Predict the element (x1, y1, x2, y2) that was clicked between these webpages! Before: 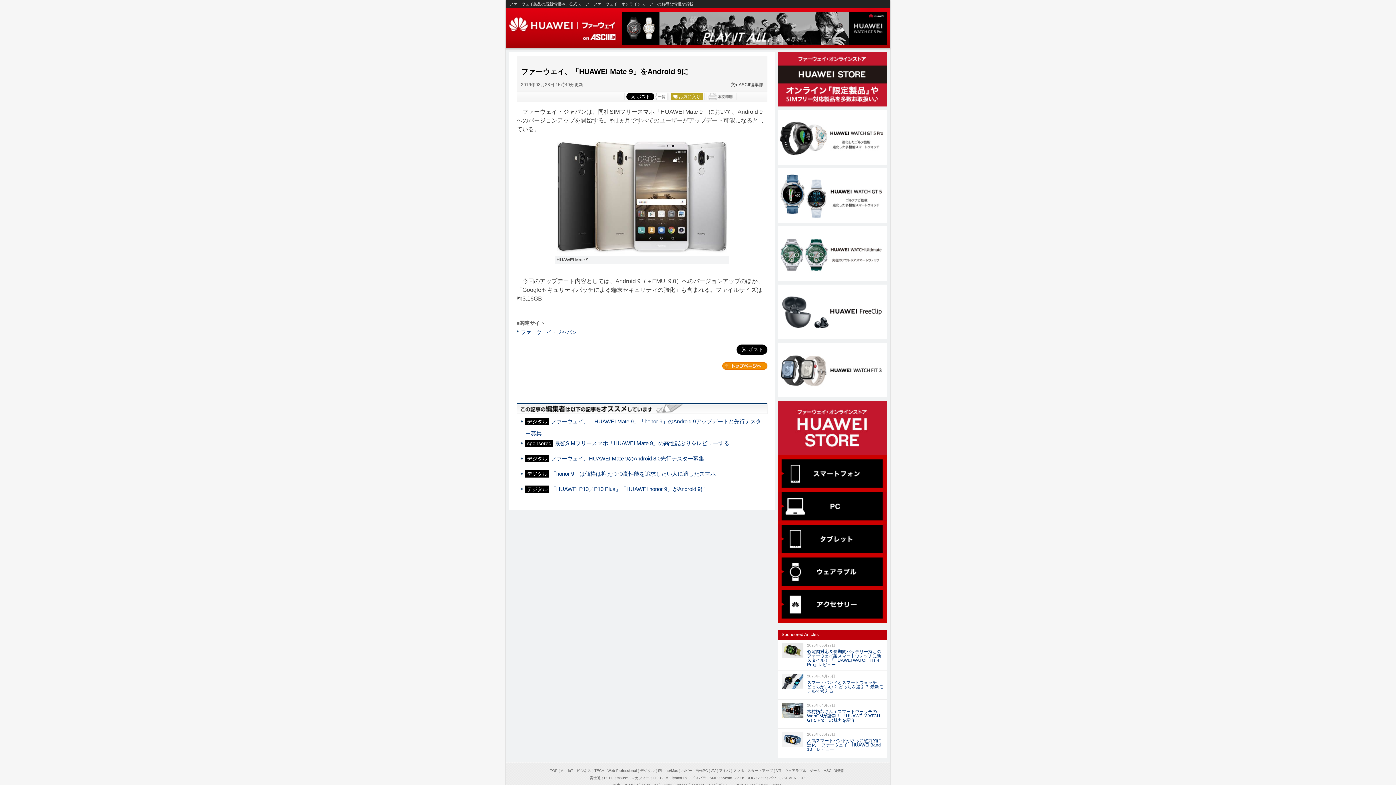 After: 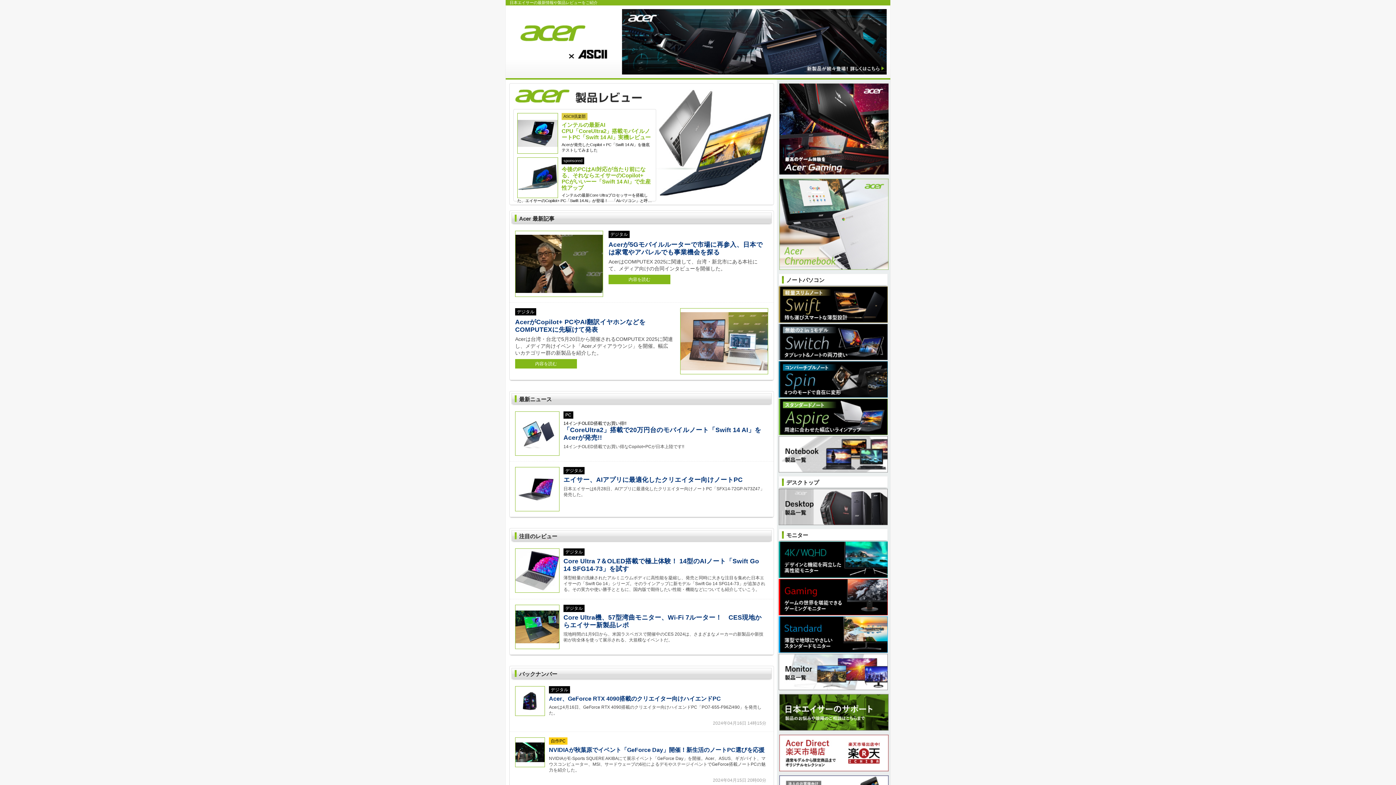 Action: bbox: (758, 776, 766, 780) label: Acer